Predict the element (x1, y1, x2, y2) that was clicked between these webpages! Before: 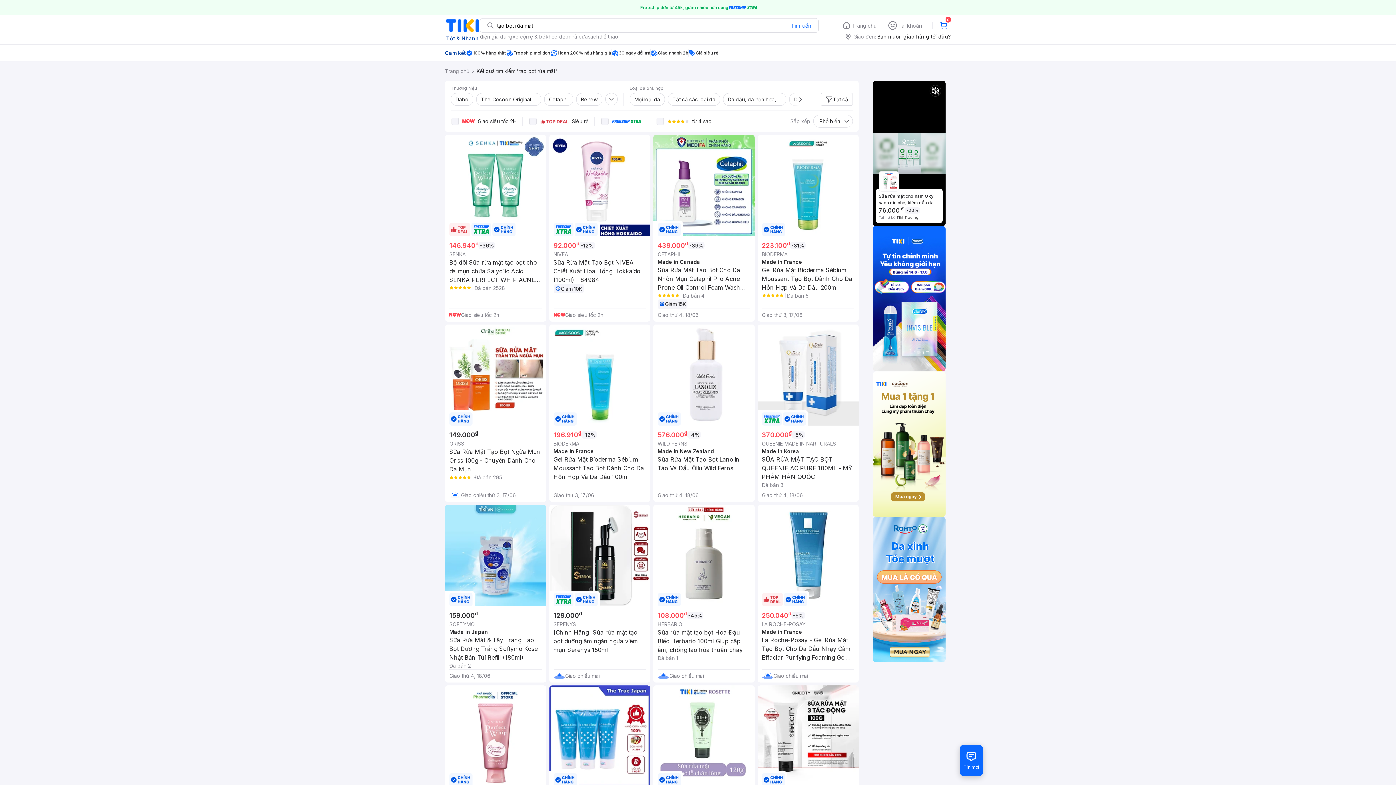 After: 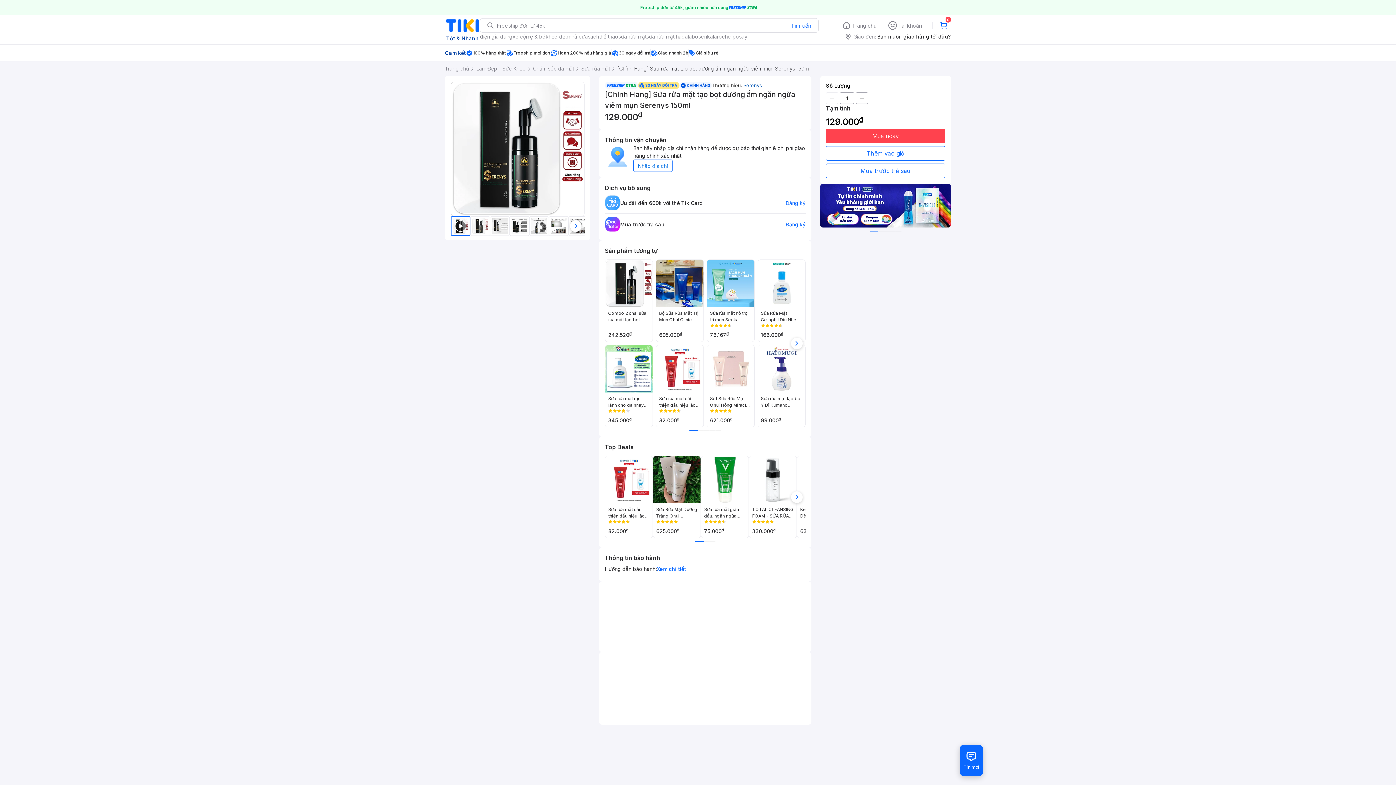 Action: bbox: (549, 505, 650, 682) label: 129.000₫
SERENYS
[Chính Hãng] Sữa rửa mặt tạo bọt dưỡng ẩm ngăn ngừa viêm mụn Serenys 150ml
Giao chiều mai